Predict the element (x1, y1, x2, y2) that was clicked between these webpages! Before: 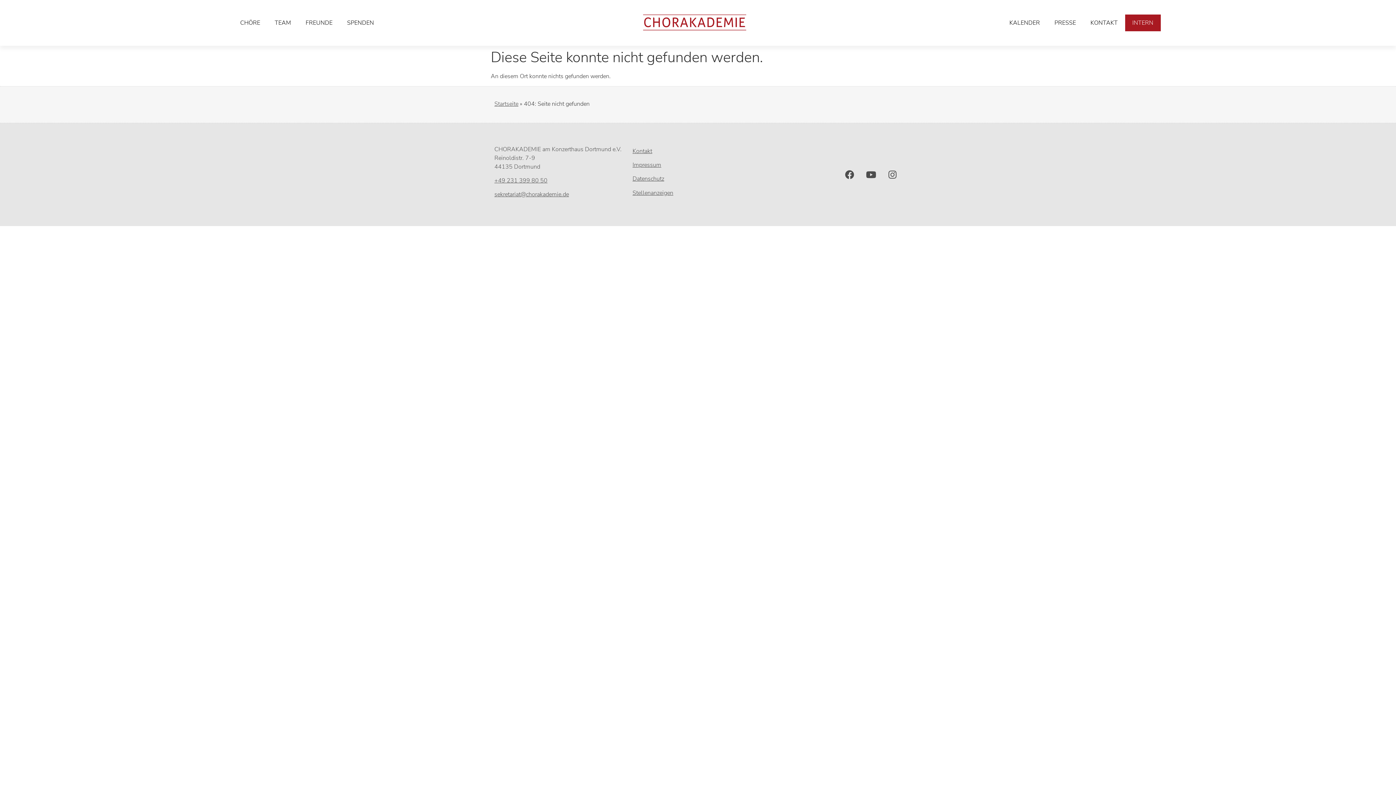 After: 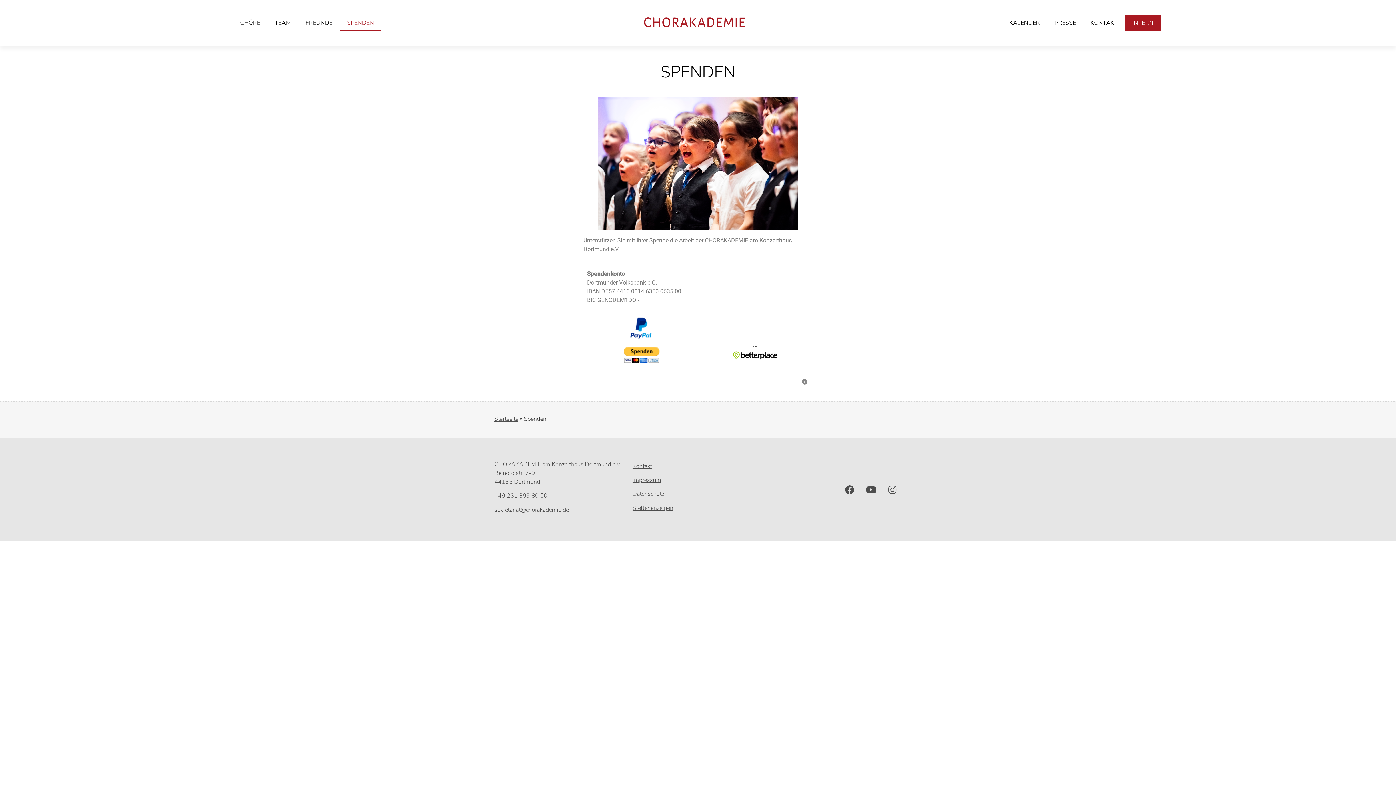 Action: label: SPENDEN bbox: (339, 14, 381, 31)